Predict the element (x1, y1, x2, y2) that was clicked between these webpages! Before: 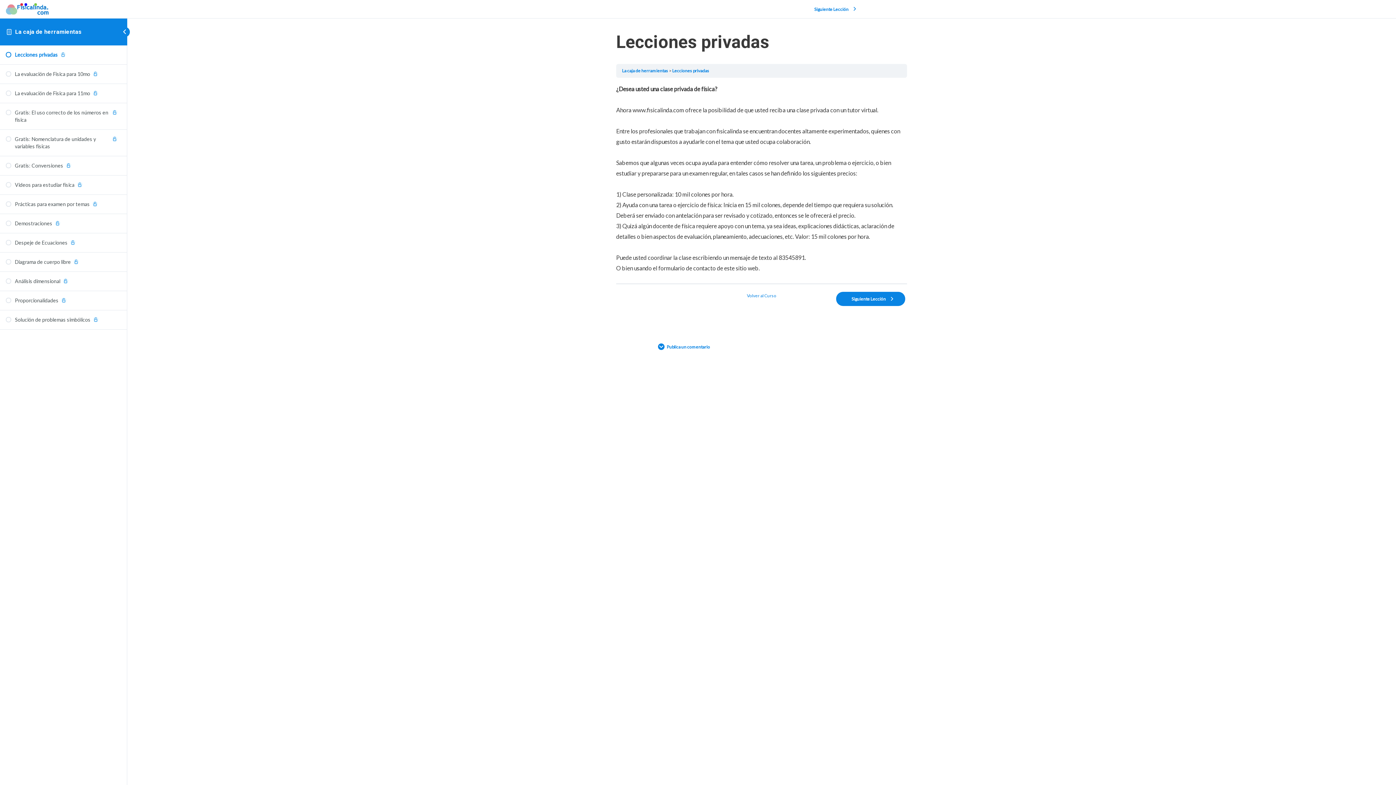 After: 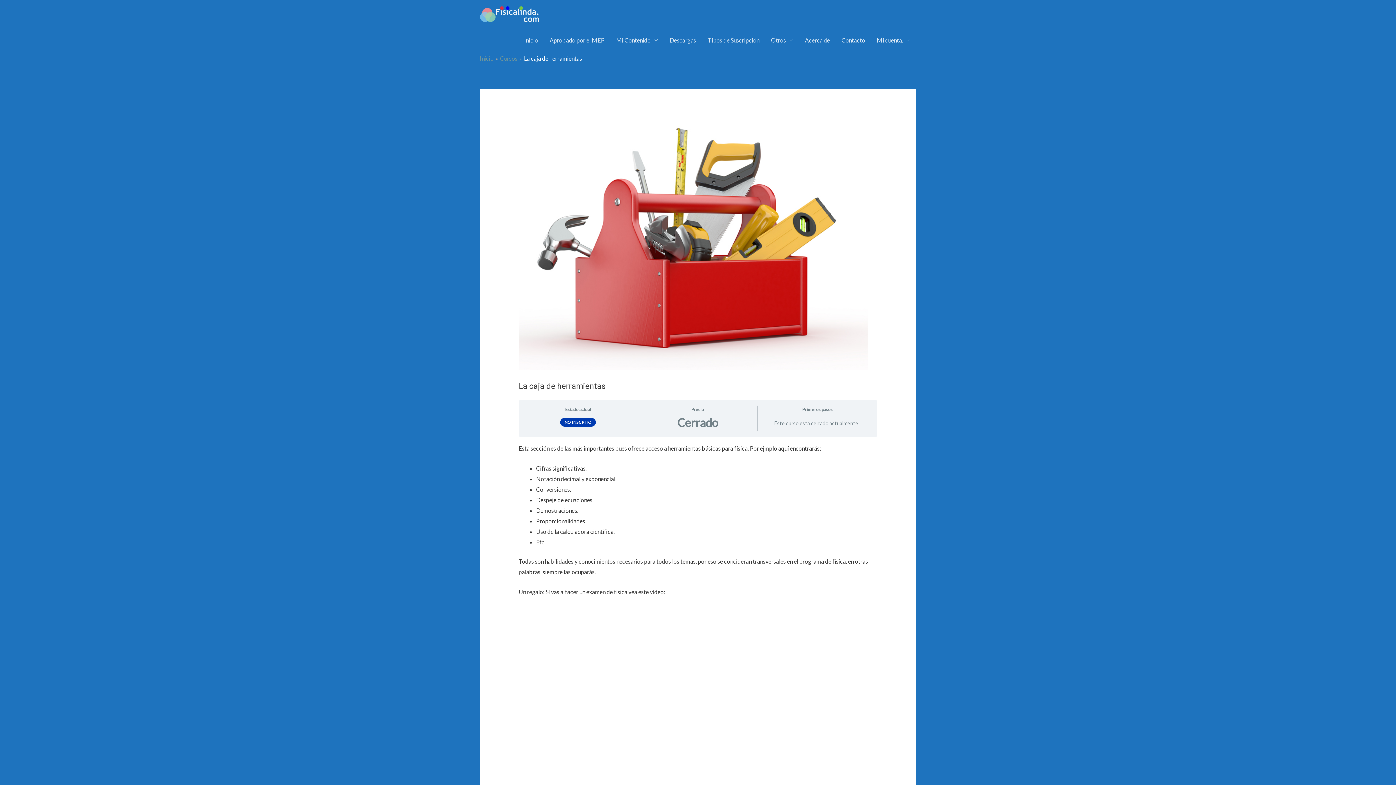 Action: bbox: (15, 28, 81, 35) label: La caja de herramientas